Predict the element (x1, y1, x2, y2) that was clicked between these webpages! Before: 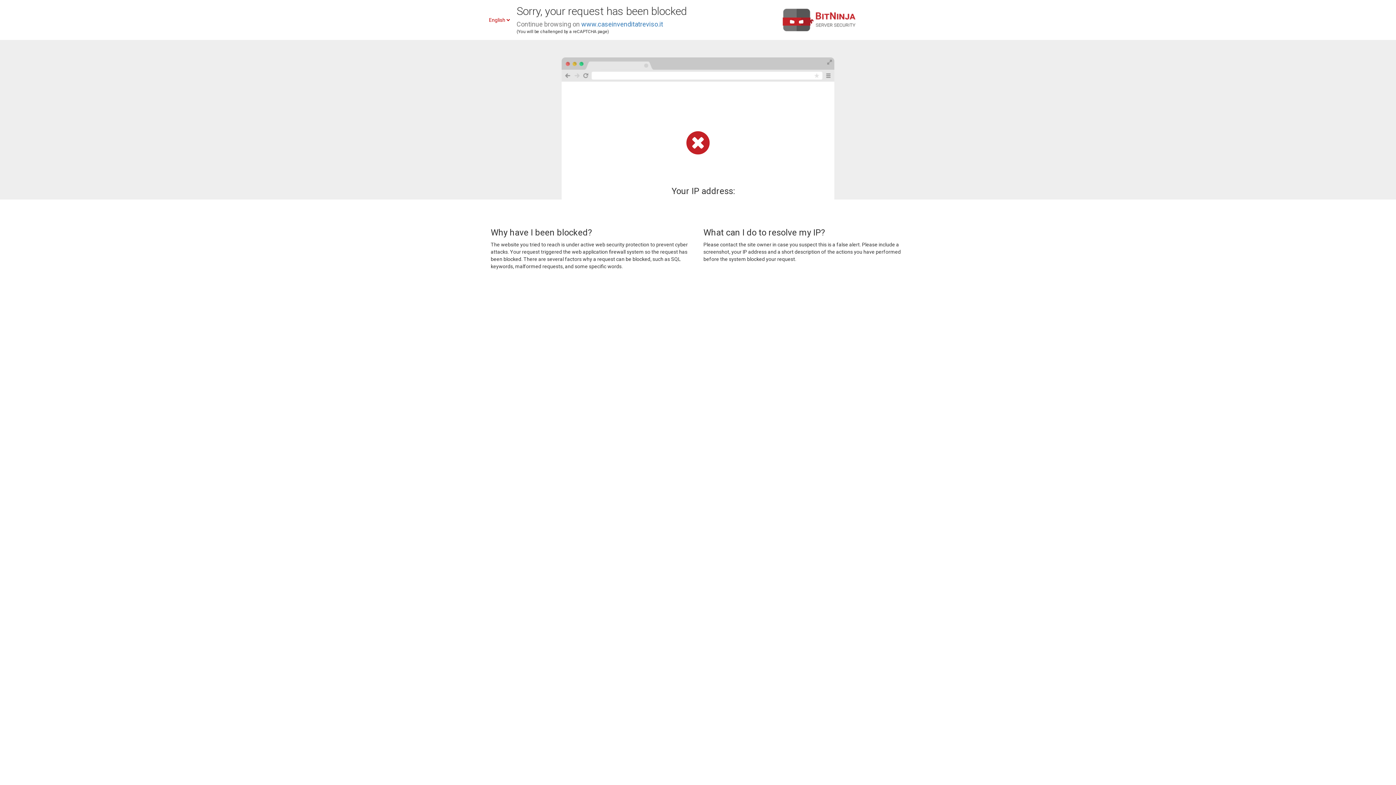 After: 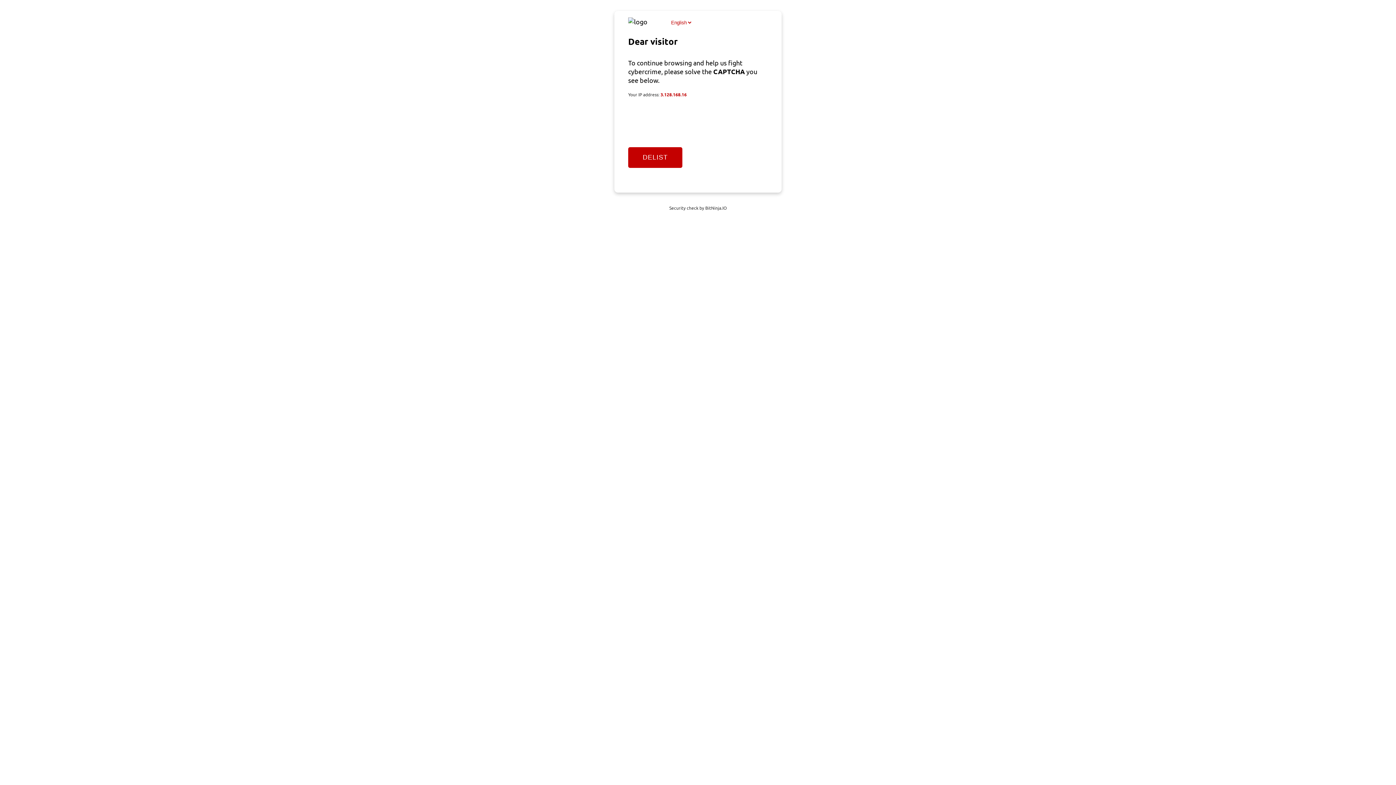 Action: label: www.caseinvenditatreviso.it bbox: (581, 20, 663, 28)